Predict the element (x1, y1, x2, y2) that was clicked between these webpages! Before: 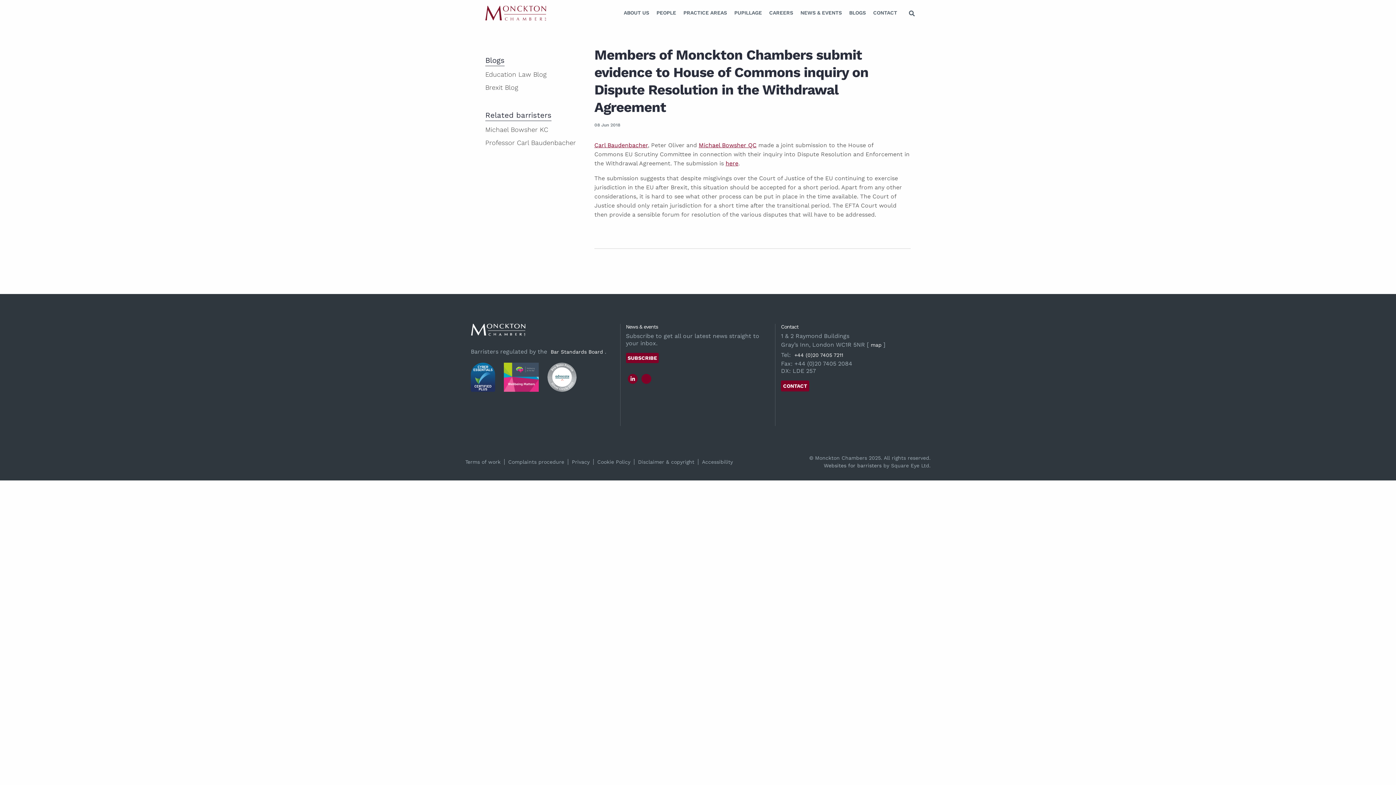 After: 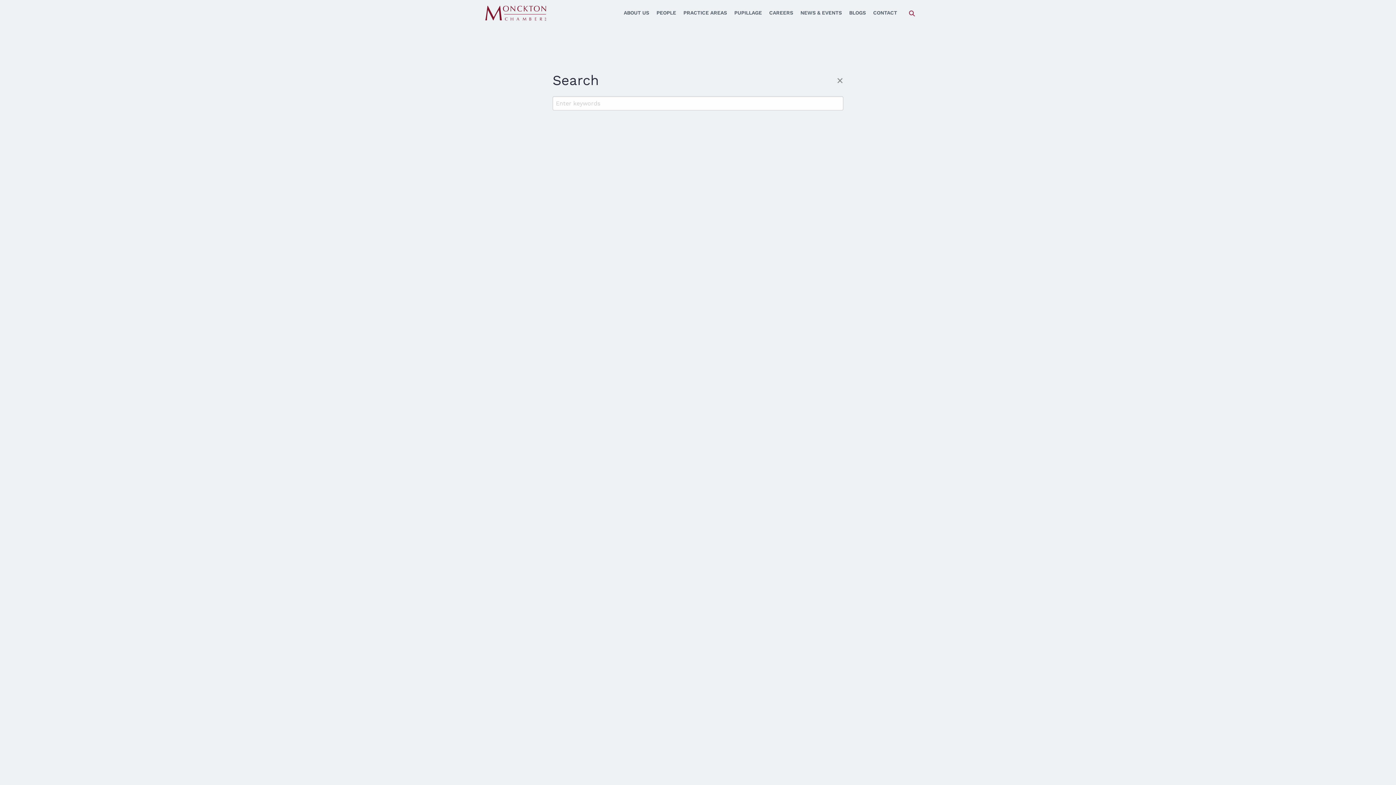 Action: bbox: (901, 4, 923, 22)